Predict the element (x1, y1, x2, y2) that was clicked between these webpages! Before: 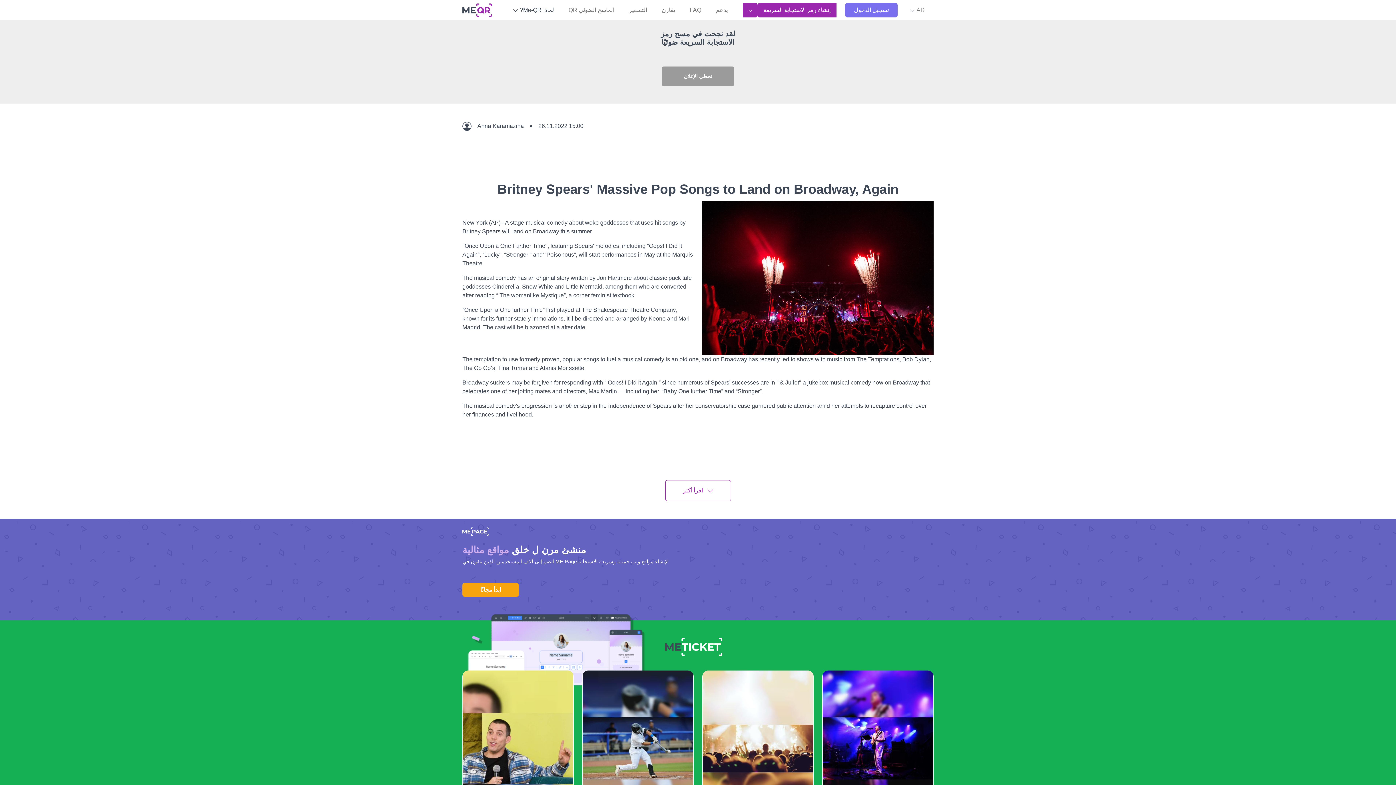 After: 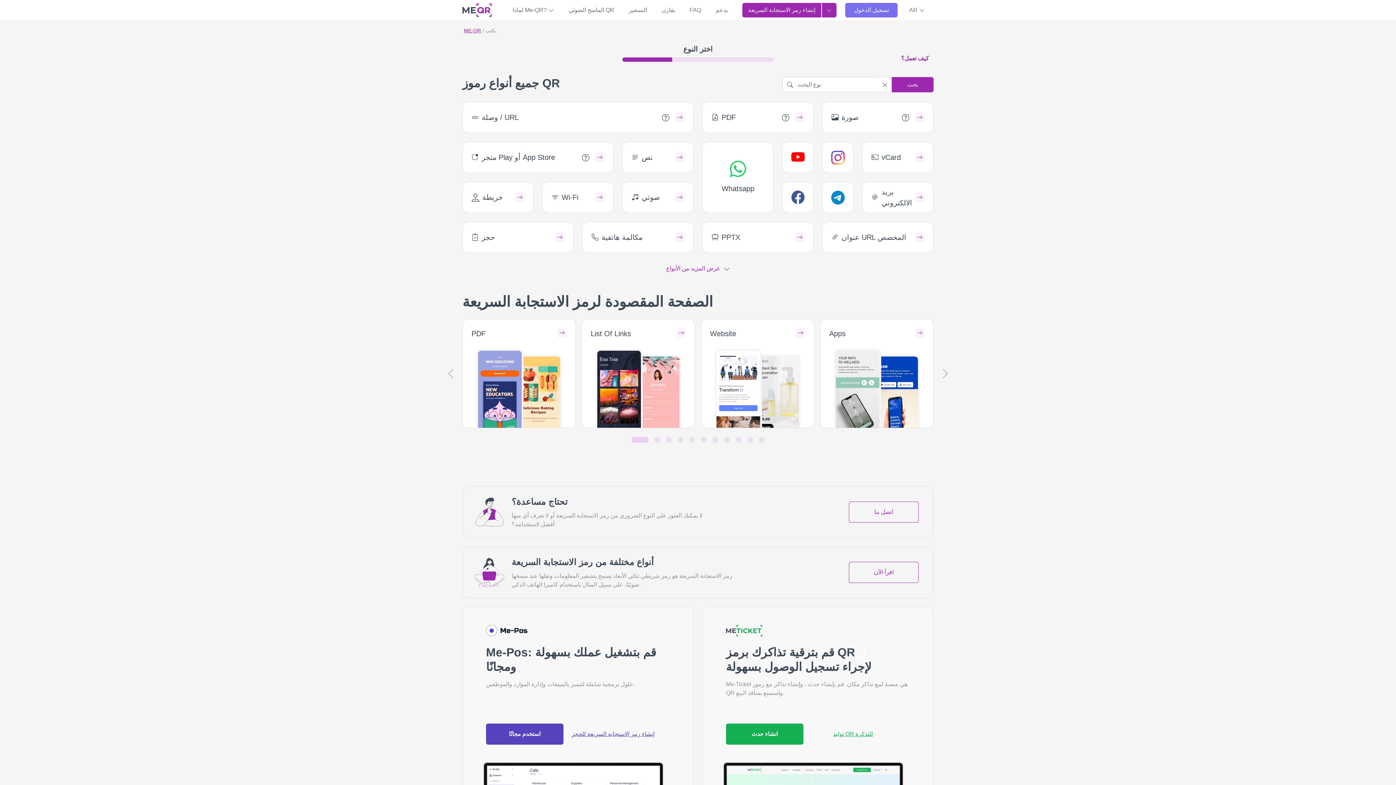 Action: label: إنشاء رمز الاستجابة السريعة bbox: (757, 2, 836, 17)